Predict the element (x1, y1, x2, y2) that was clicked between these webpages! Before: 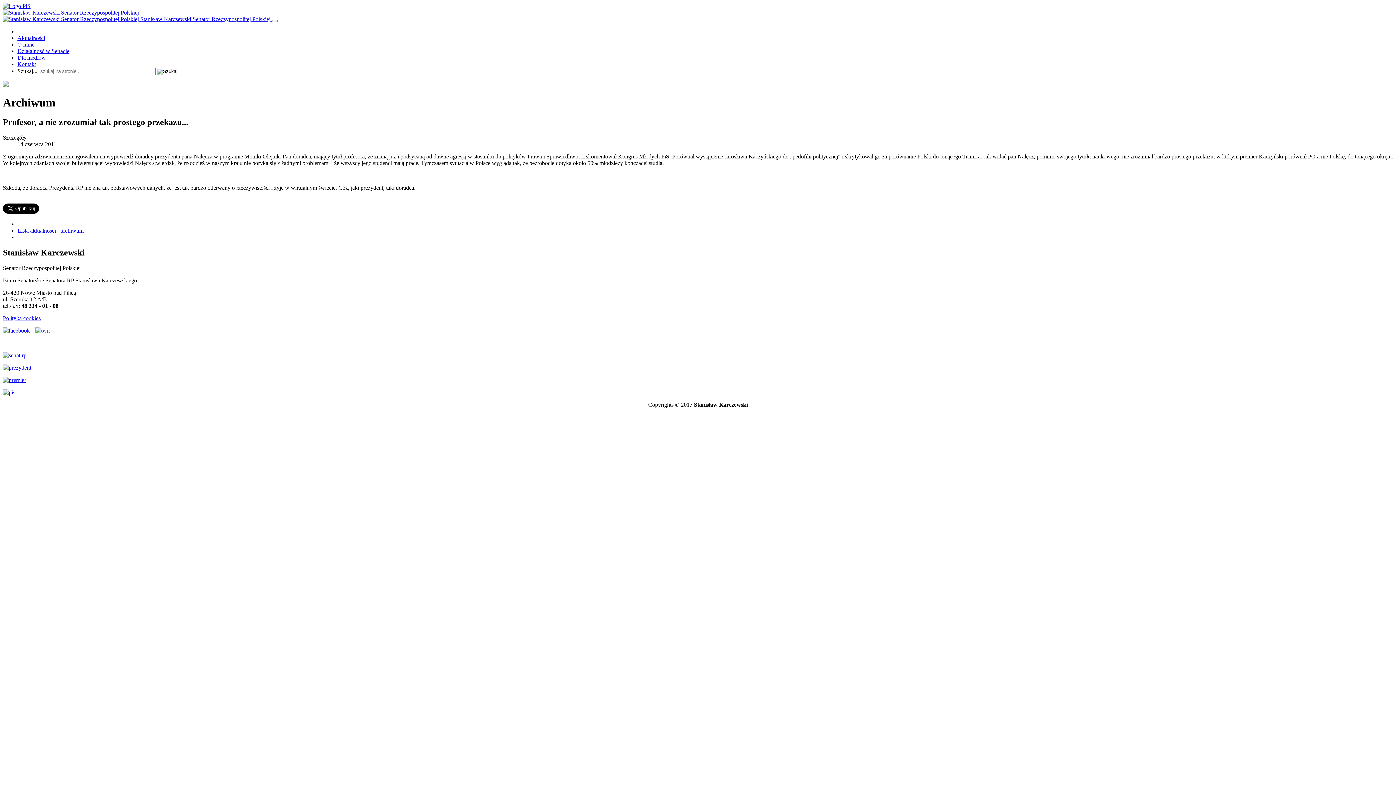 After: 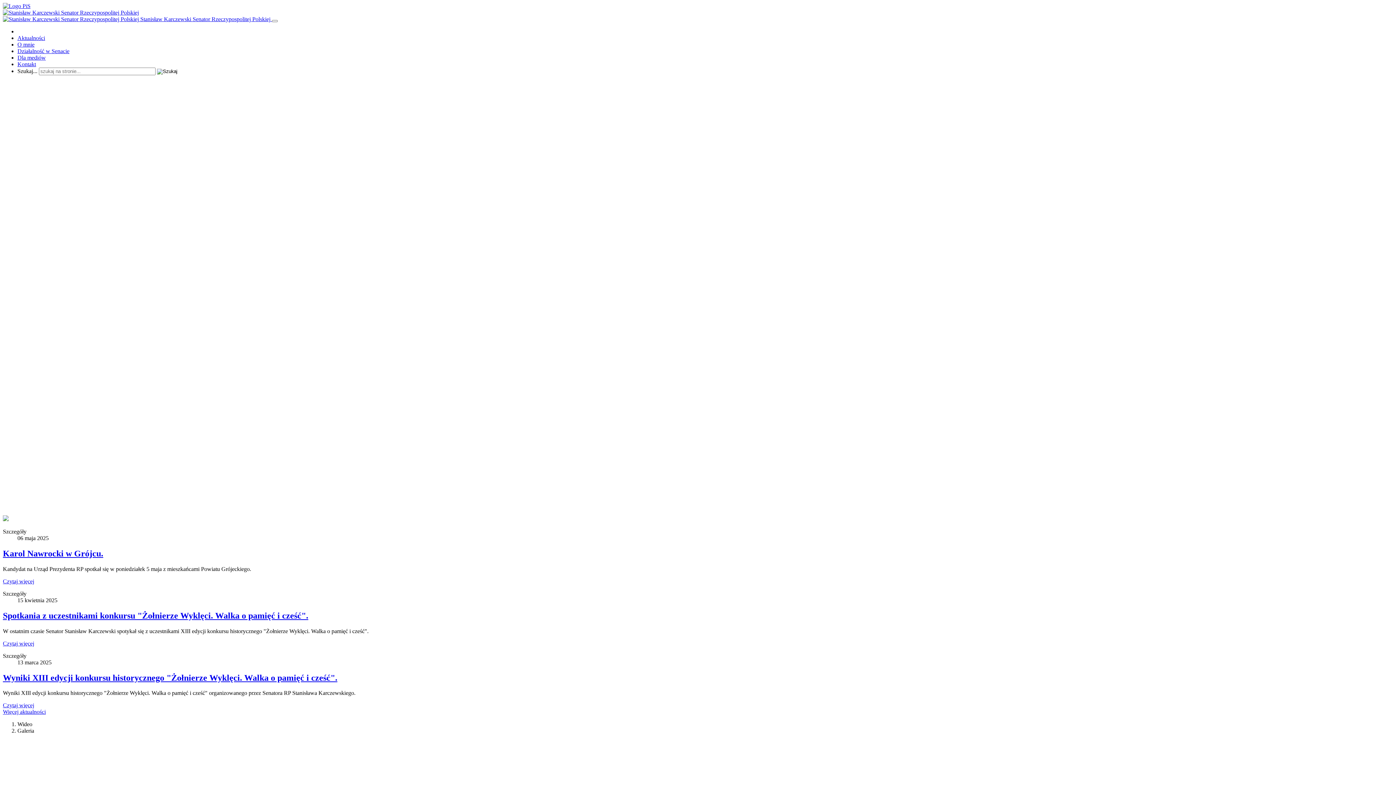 Action: bbox: (2, 2, 30, 9)